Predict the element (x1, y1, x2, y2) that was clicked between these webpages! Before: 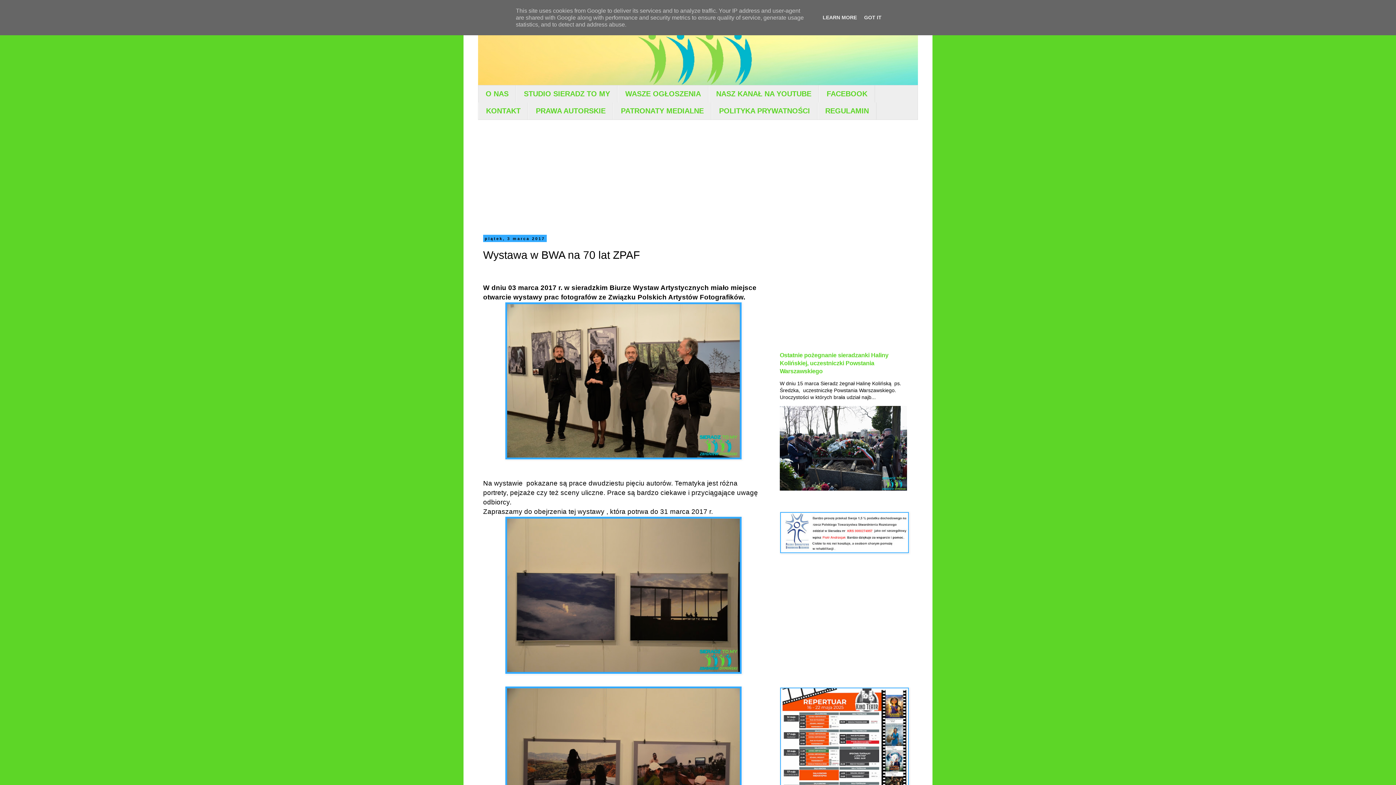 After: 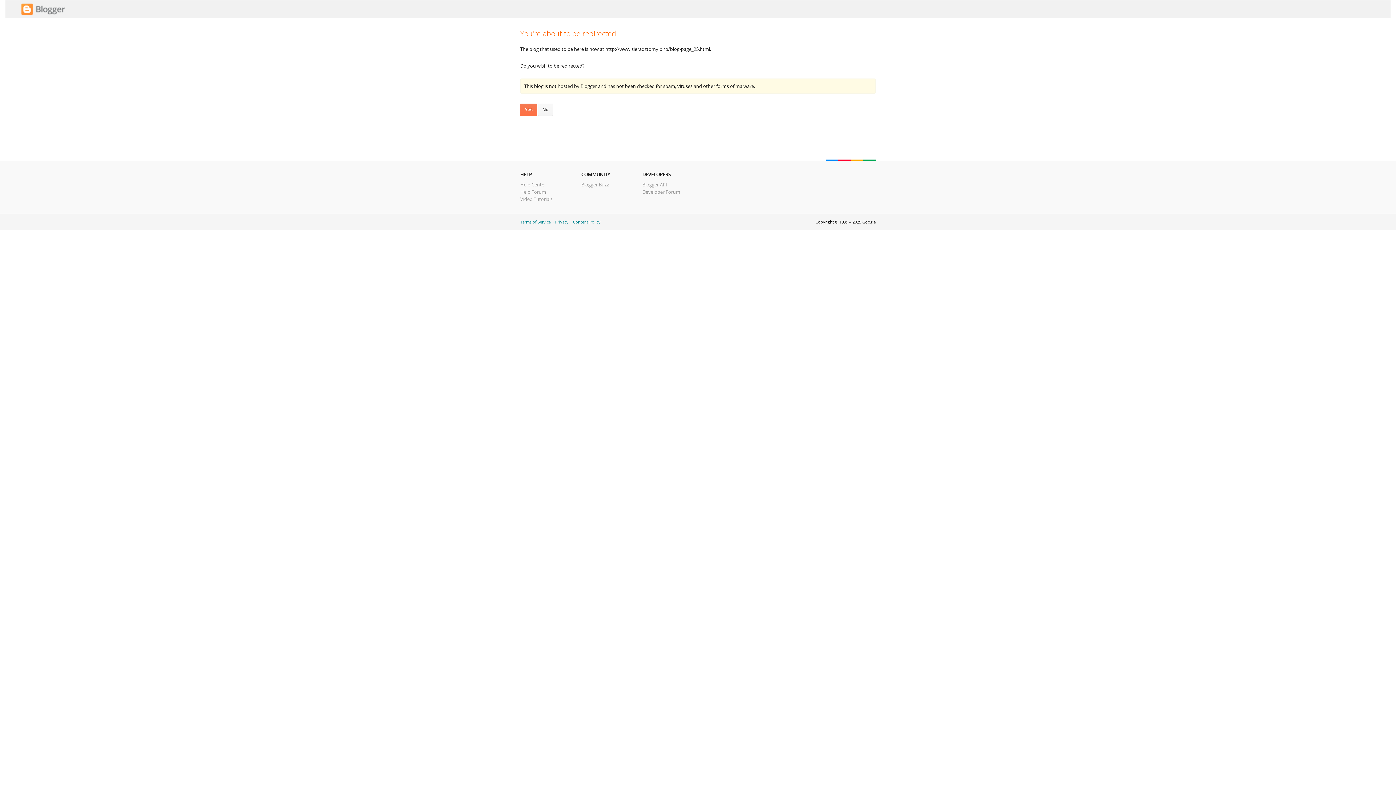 Action: label: STUDIO SIERADZ TO MY bbox: (516, 85, 617, 102)